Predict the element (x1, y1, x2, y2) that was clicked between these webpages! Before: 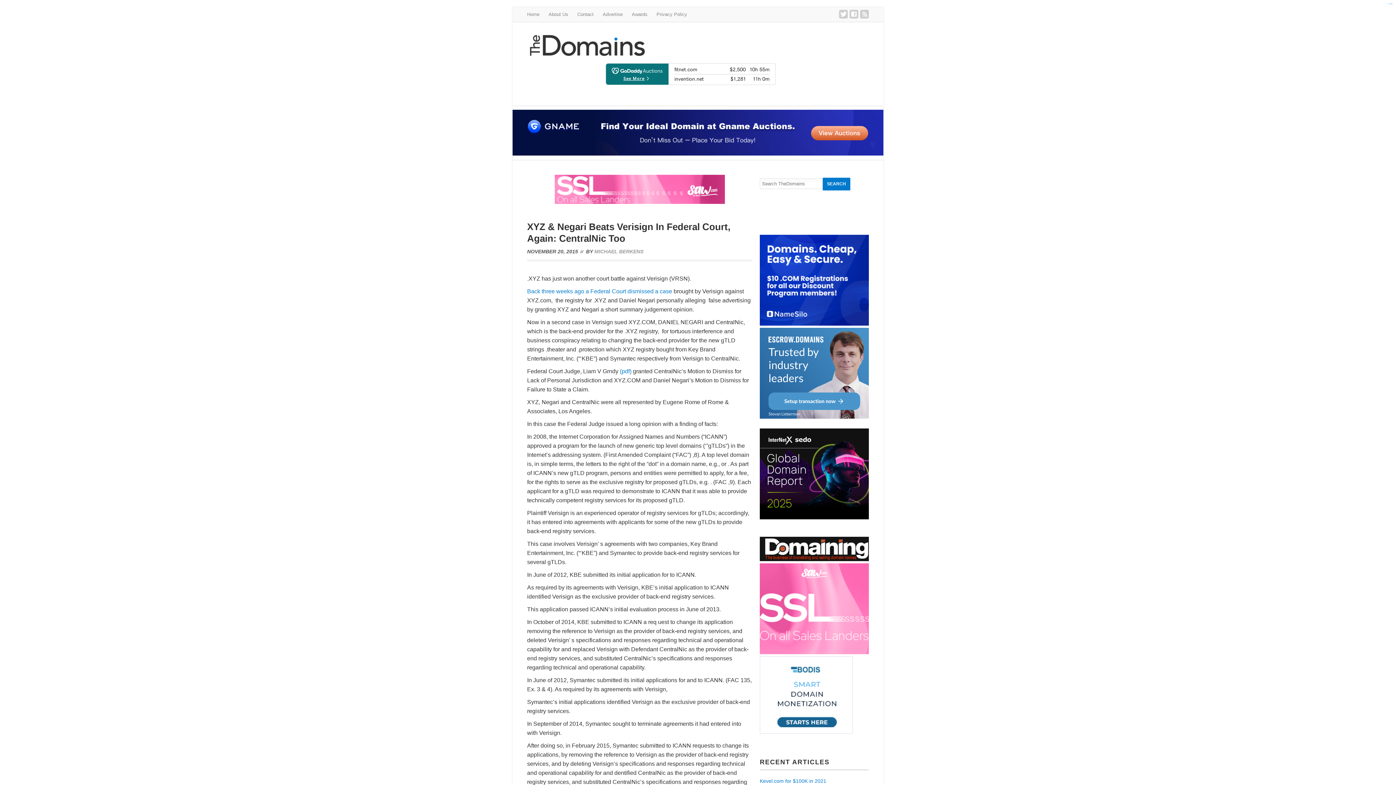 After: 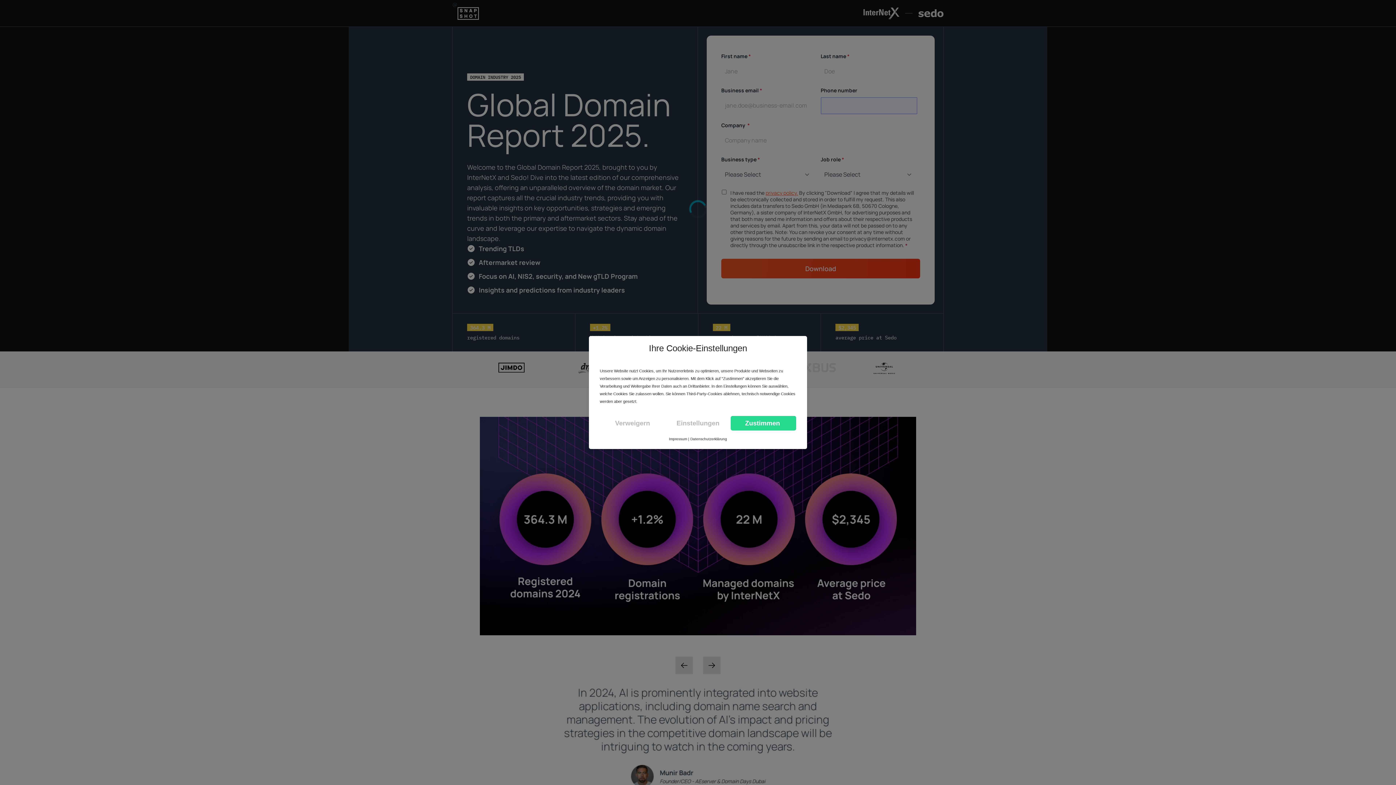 Action: bbox: (760, 514, 869, 520)